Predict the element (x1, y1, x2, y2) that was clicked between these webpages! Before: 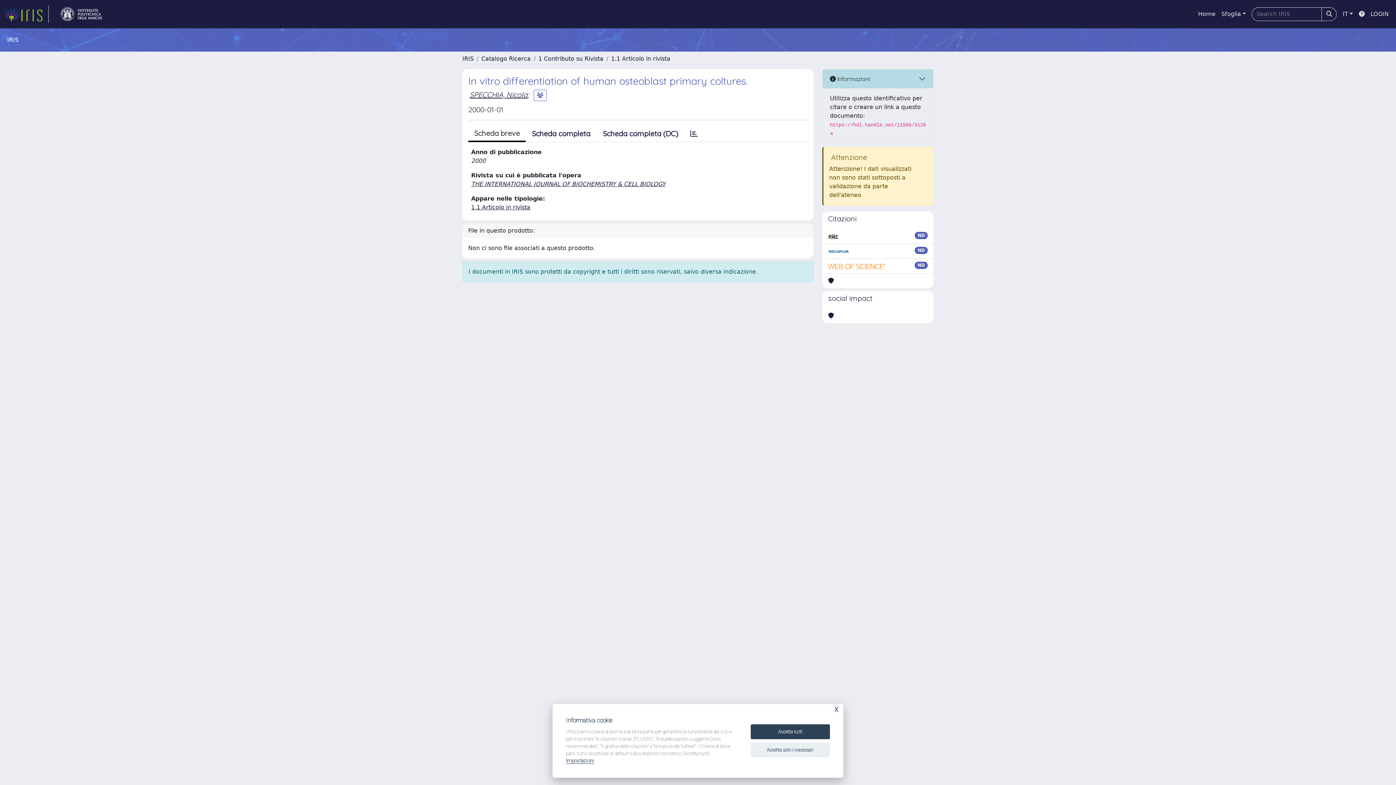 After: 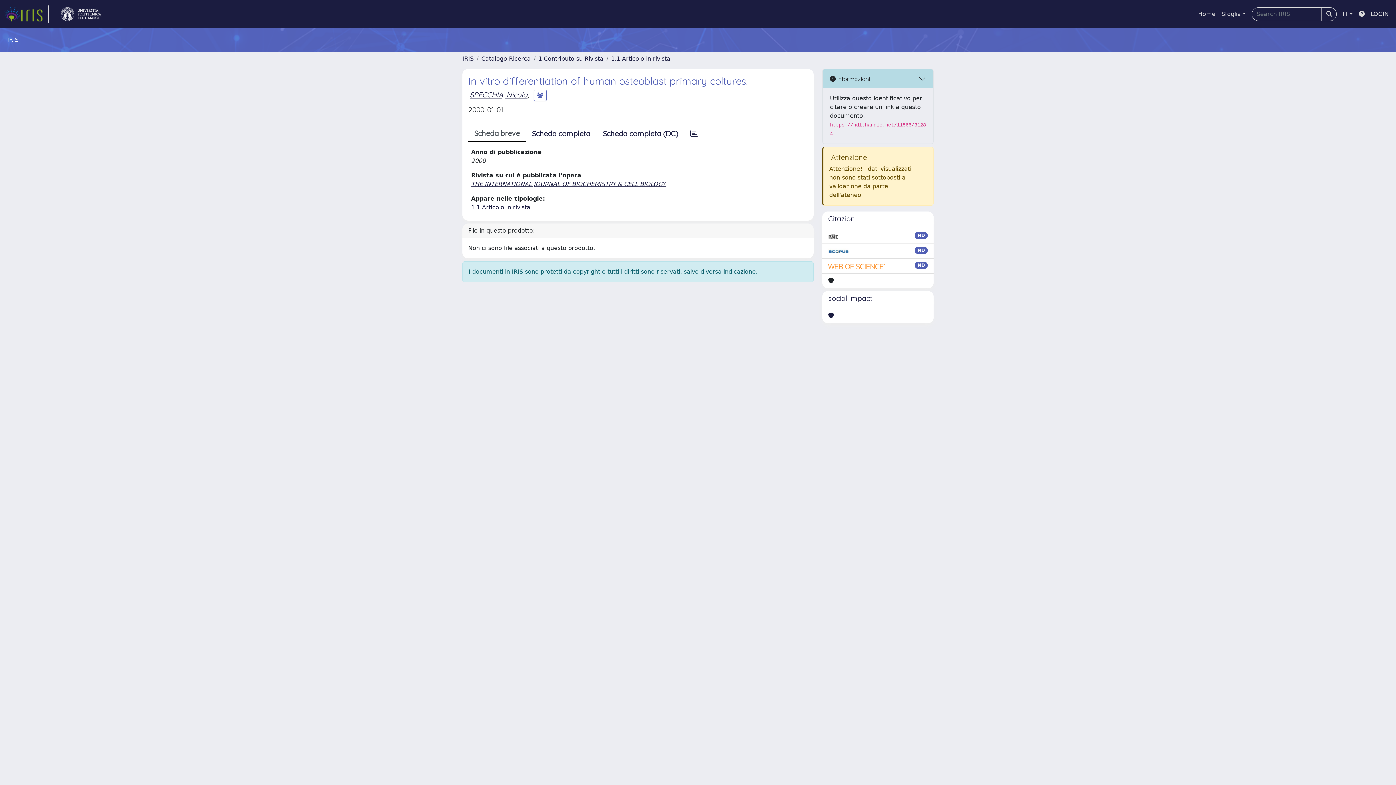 Action: label: Accetta solo i necessari bbox: (750, 742, 830, 757)